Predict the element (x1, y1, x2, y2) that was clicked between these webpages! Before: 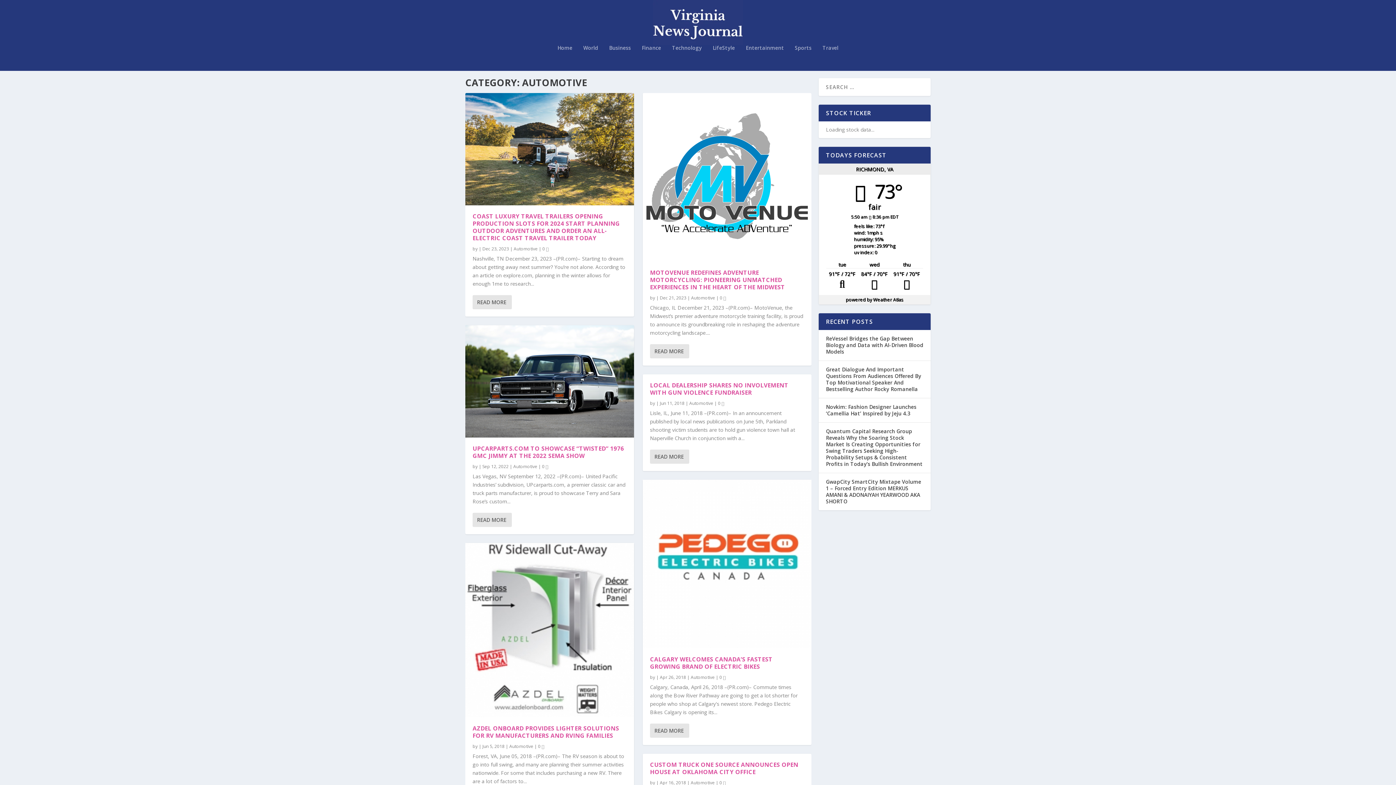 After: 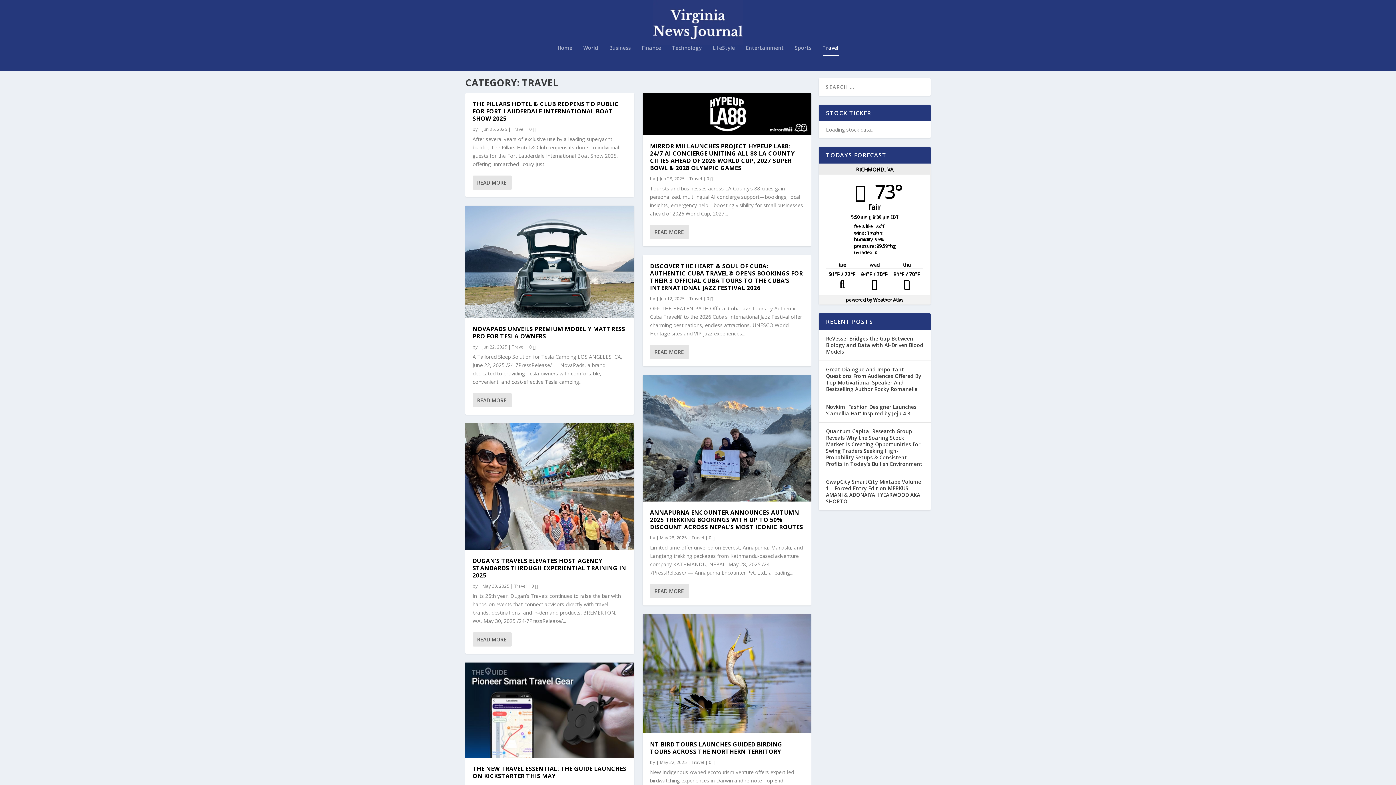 Action: bbox: (822, 45, 838, 70) label: Travel